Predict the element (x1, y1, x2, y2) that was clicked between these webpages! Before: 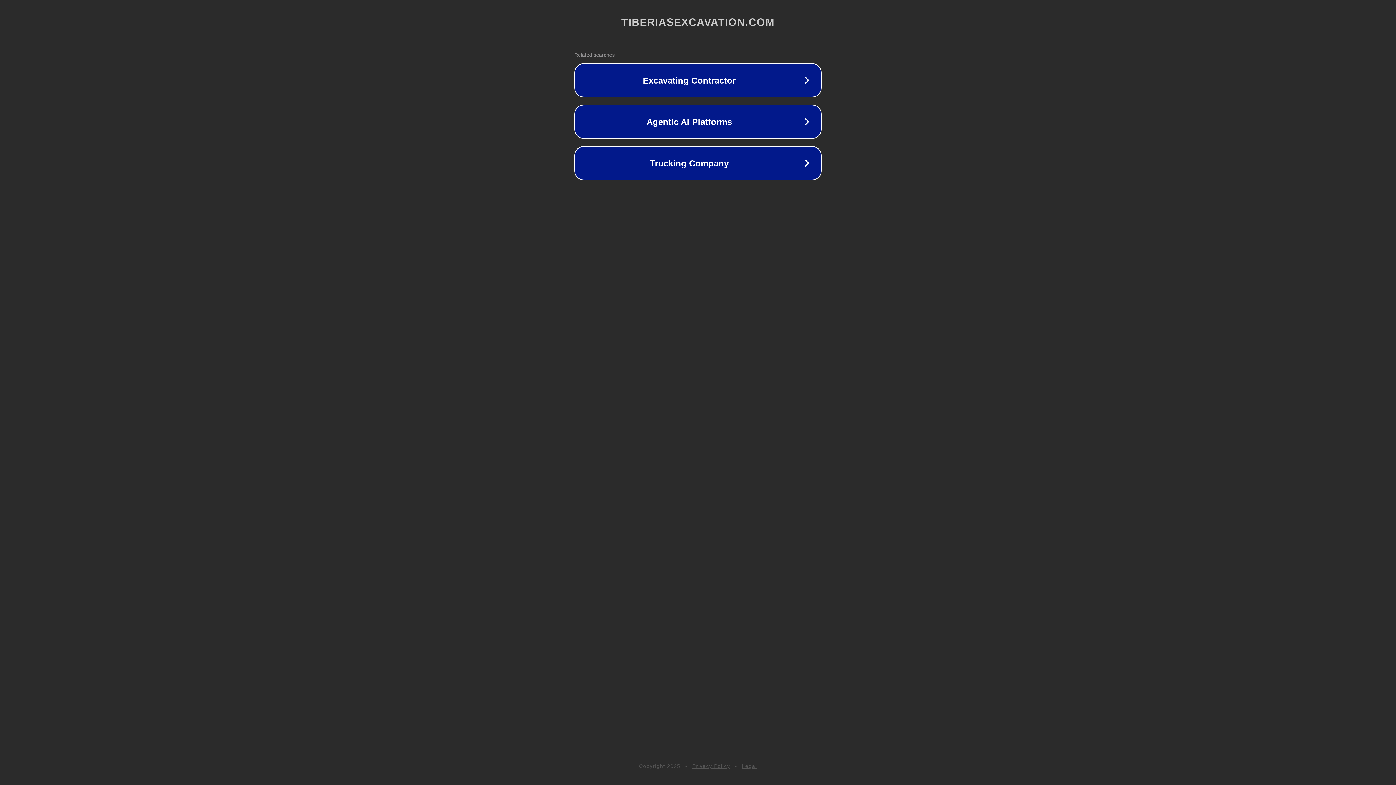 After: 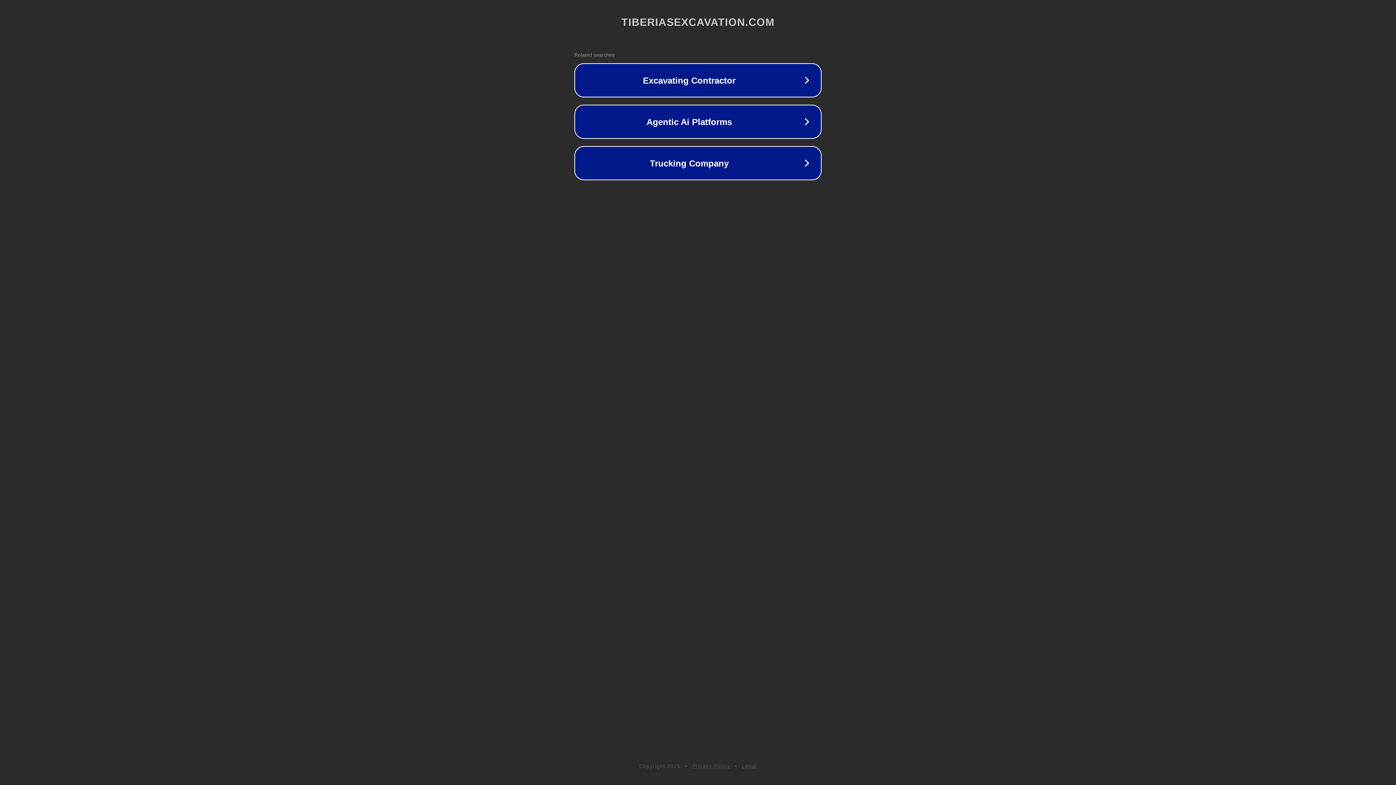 Action: label: Privacy Policy bbox: (692, 763, 730, 769)